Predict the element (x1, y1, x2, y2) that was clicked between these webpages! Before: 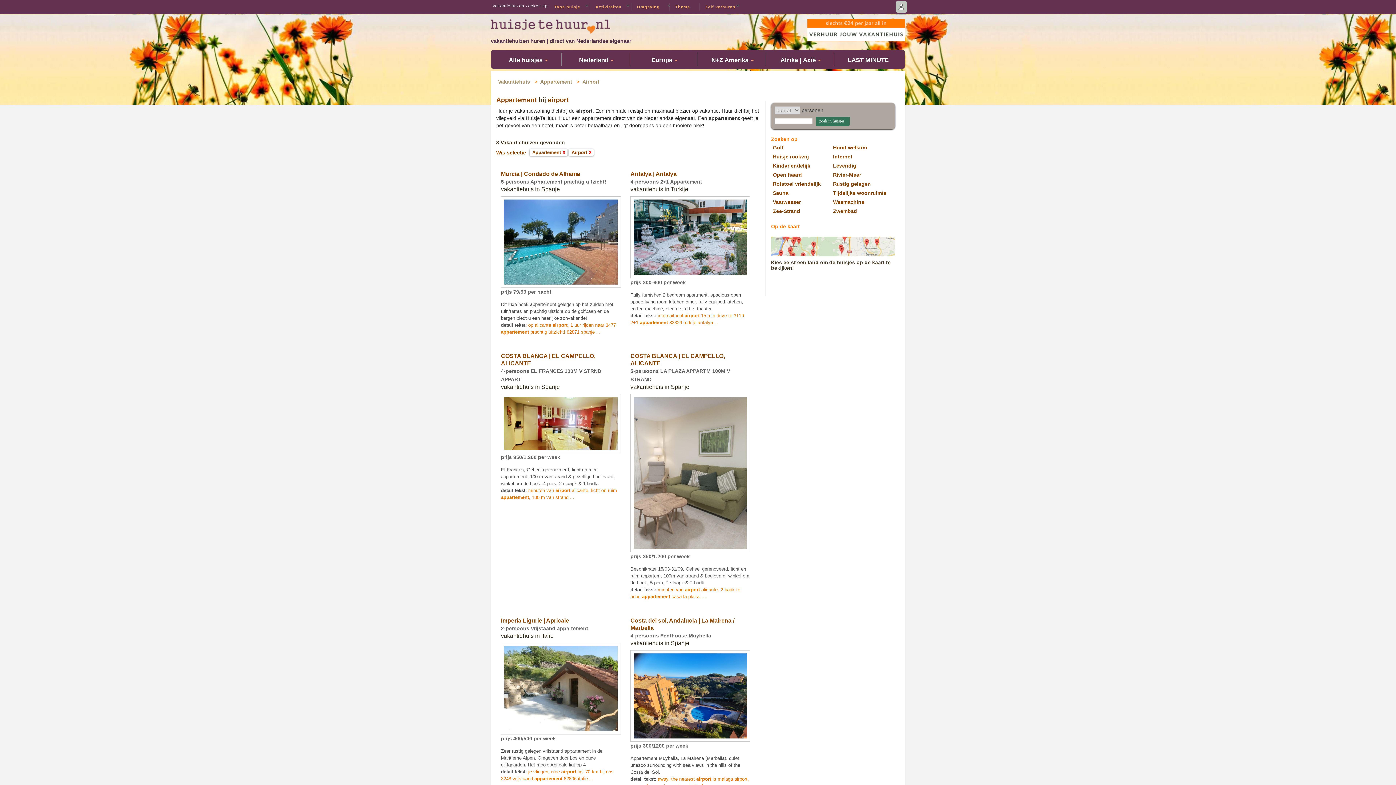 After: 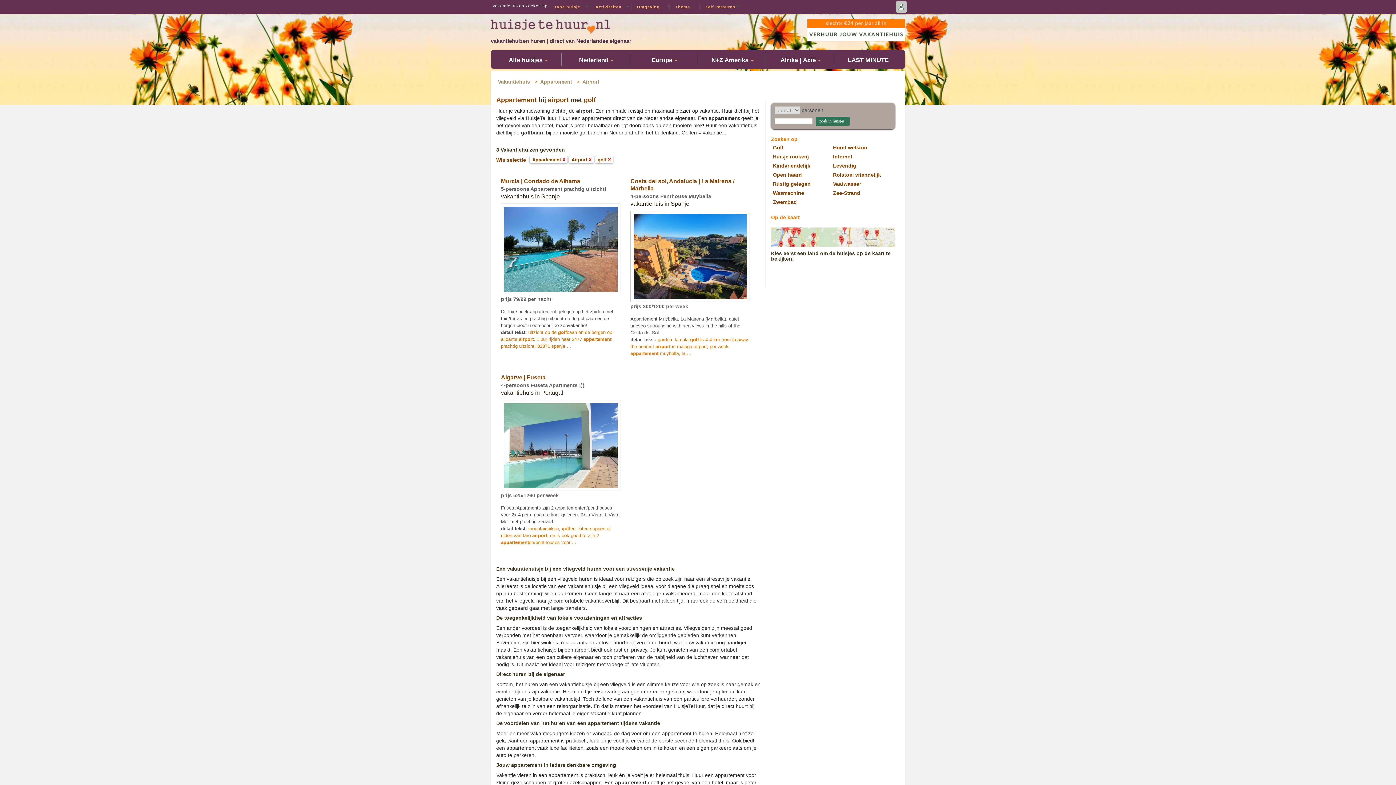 Action: bbox: (773, 144, 783, 150) label: Golf